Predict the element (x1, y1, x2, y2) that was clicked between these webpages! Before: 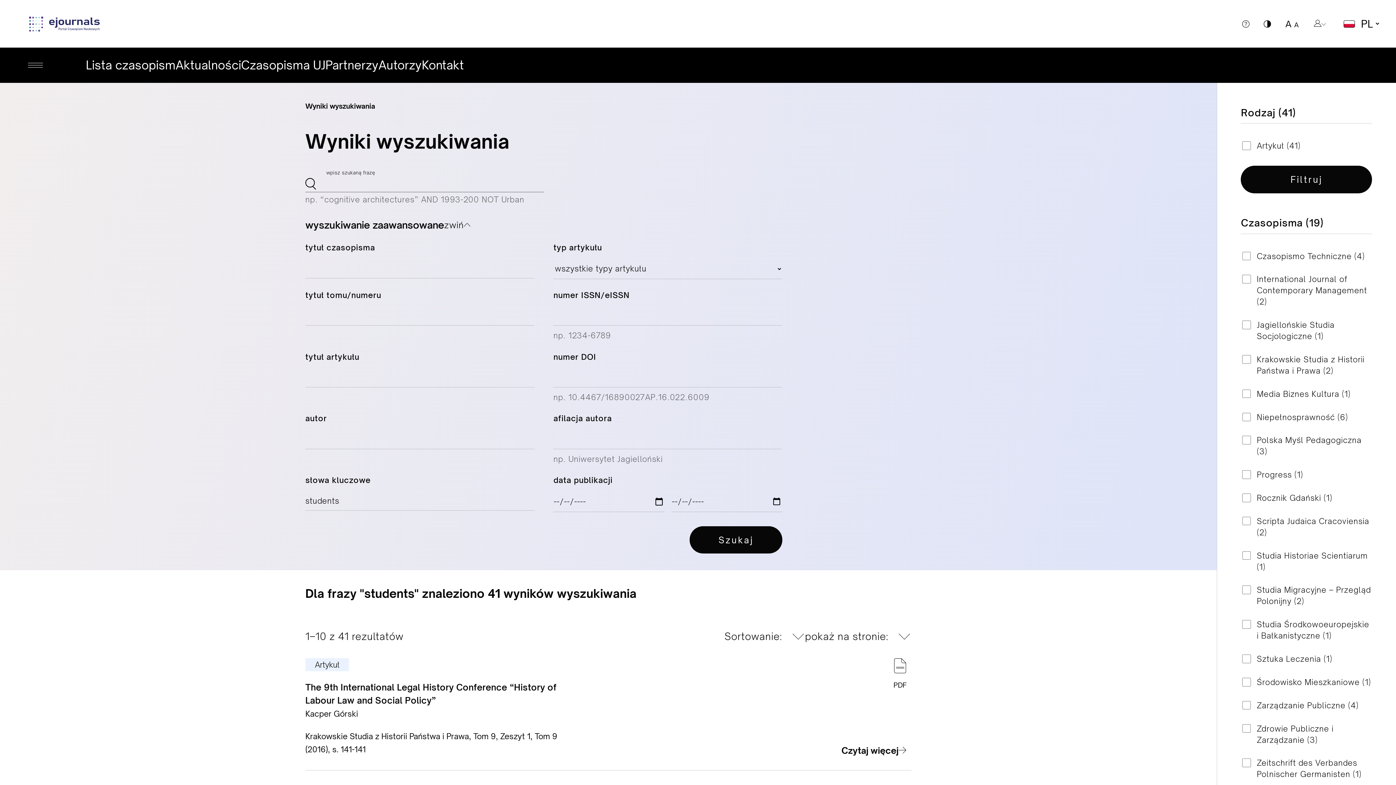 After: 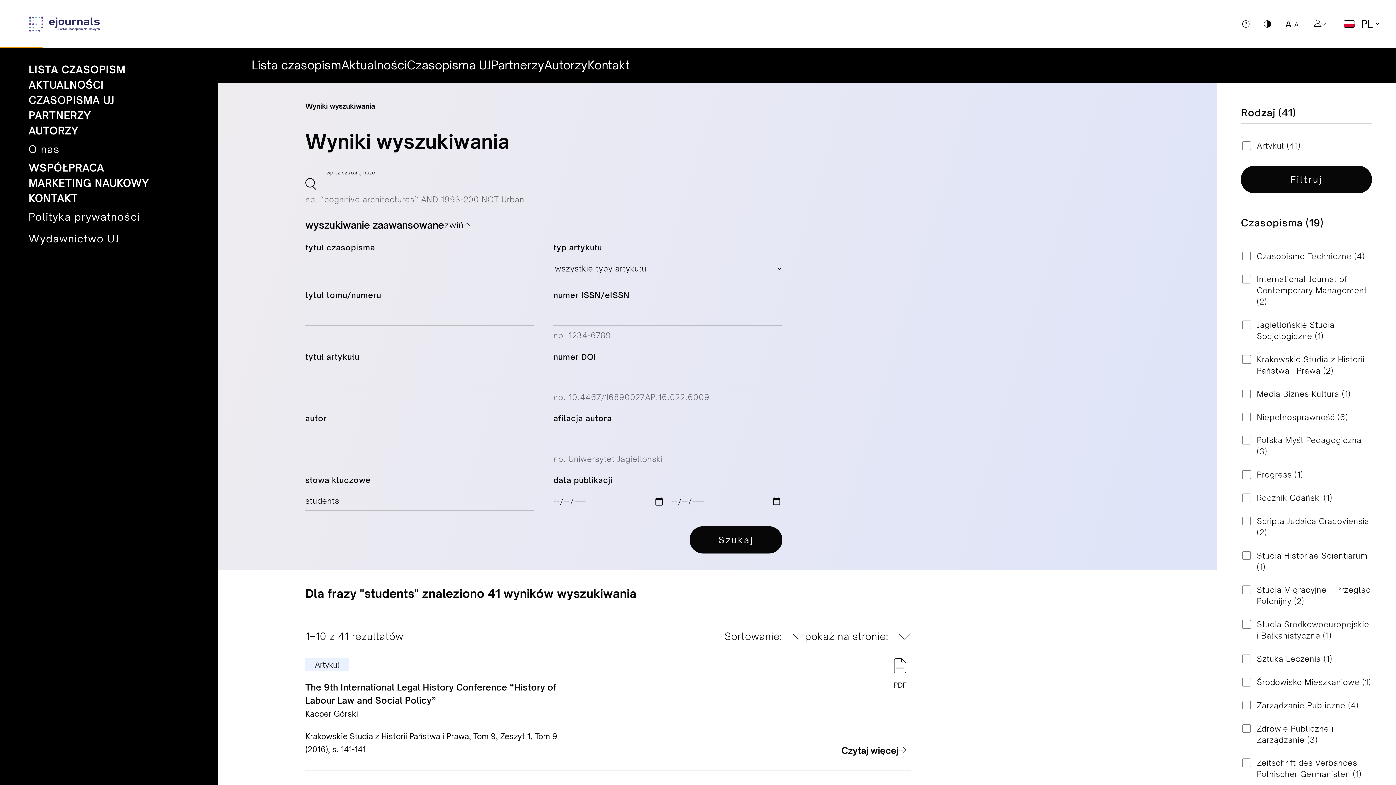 Action: bbox: (0, 47, 42, 83)